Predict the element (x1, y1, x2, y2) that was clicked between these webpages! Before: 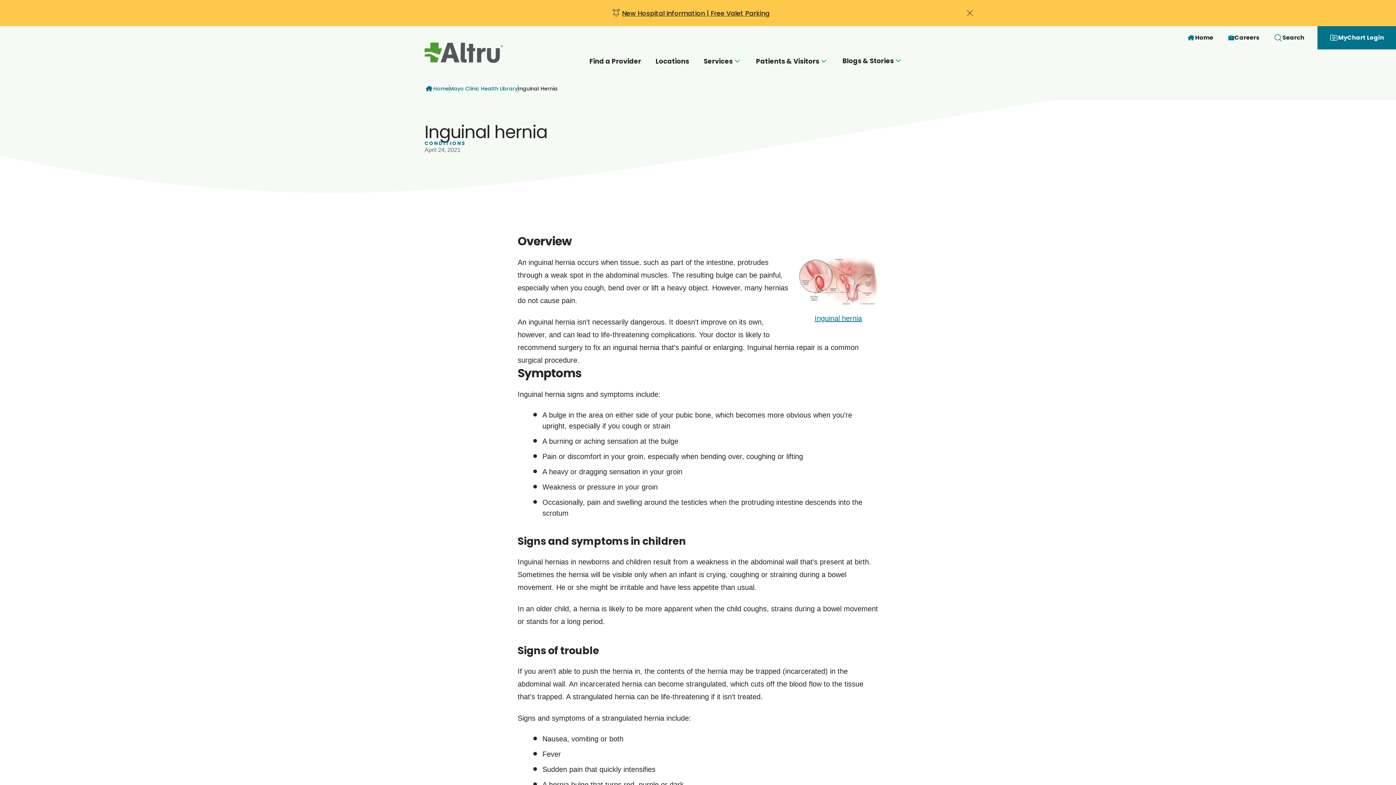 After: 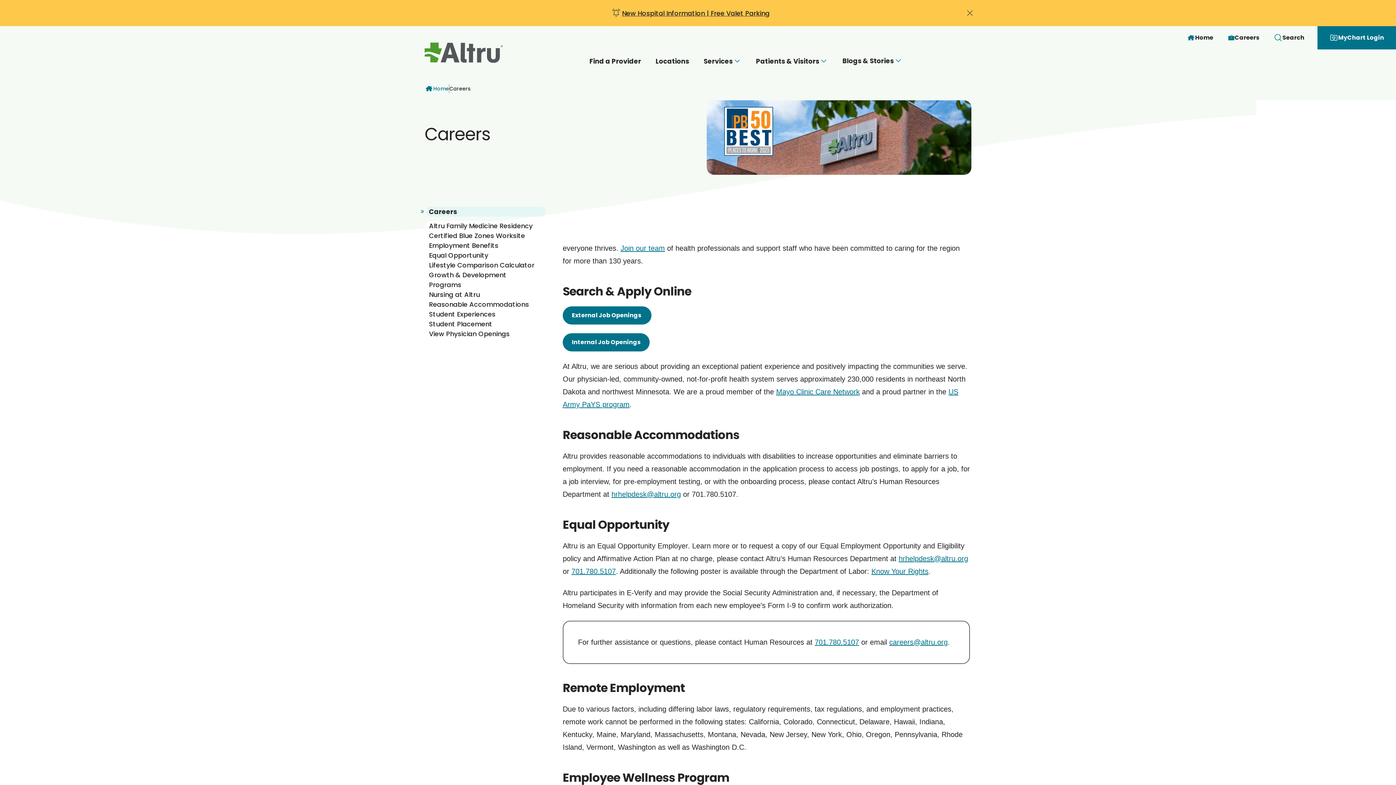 Action: label: Careers bbox: (1220, 30, 1266, 45)